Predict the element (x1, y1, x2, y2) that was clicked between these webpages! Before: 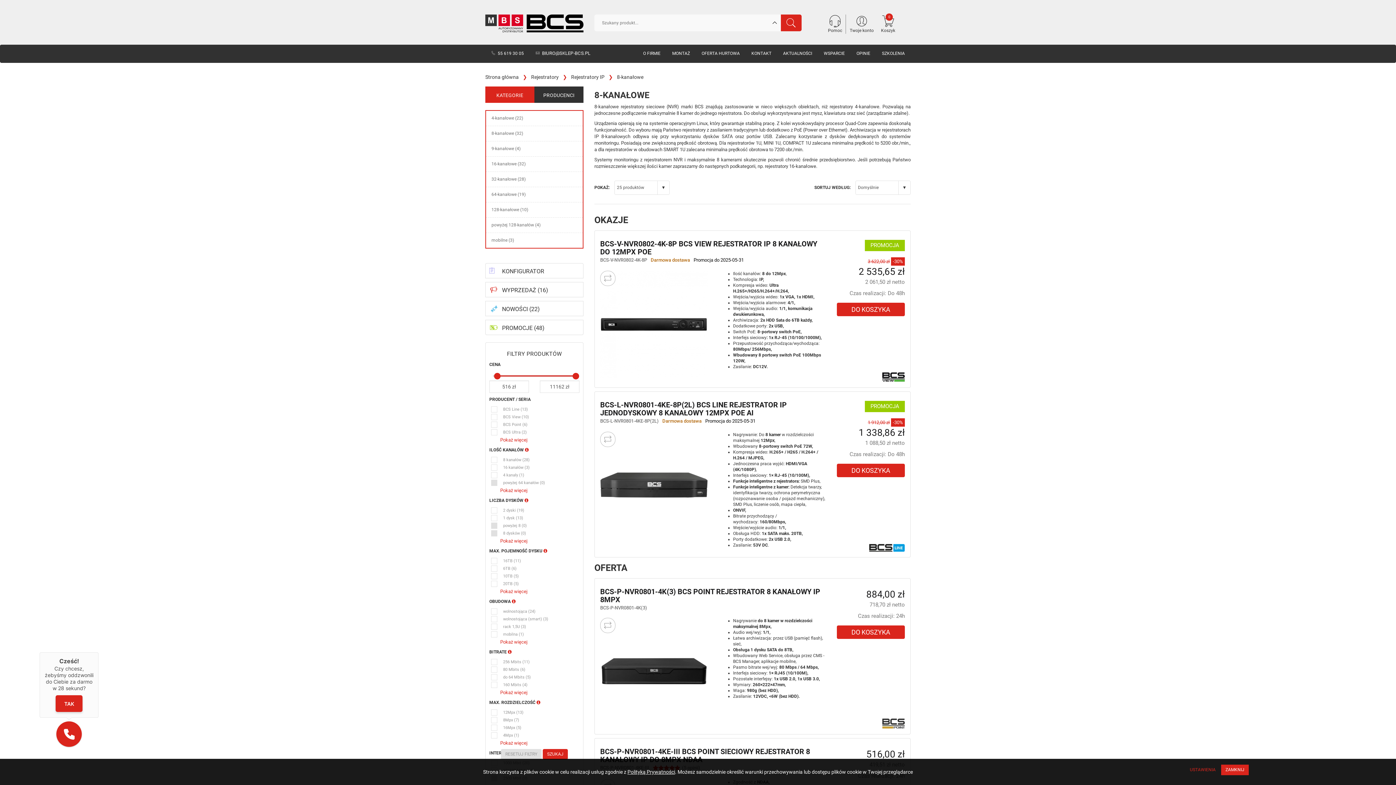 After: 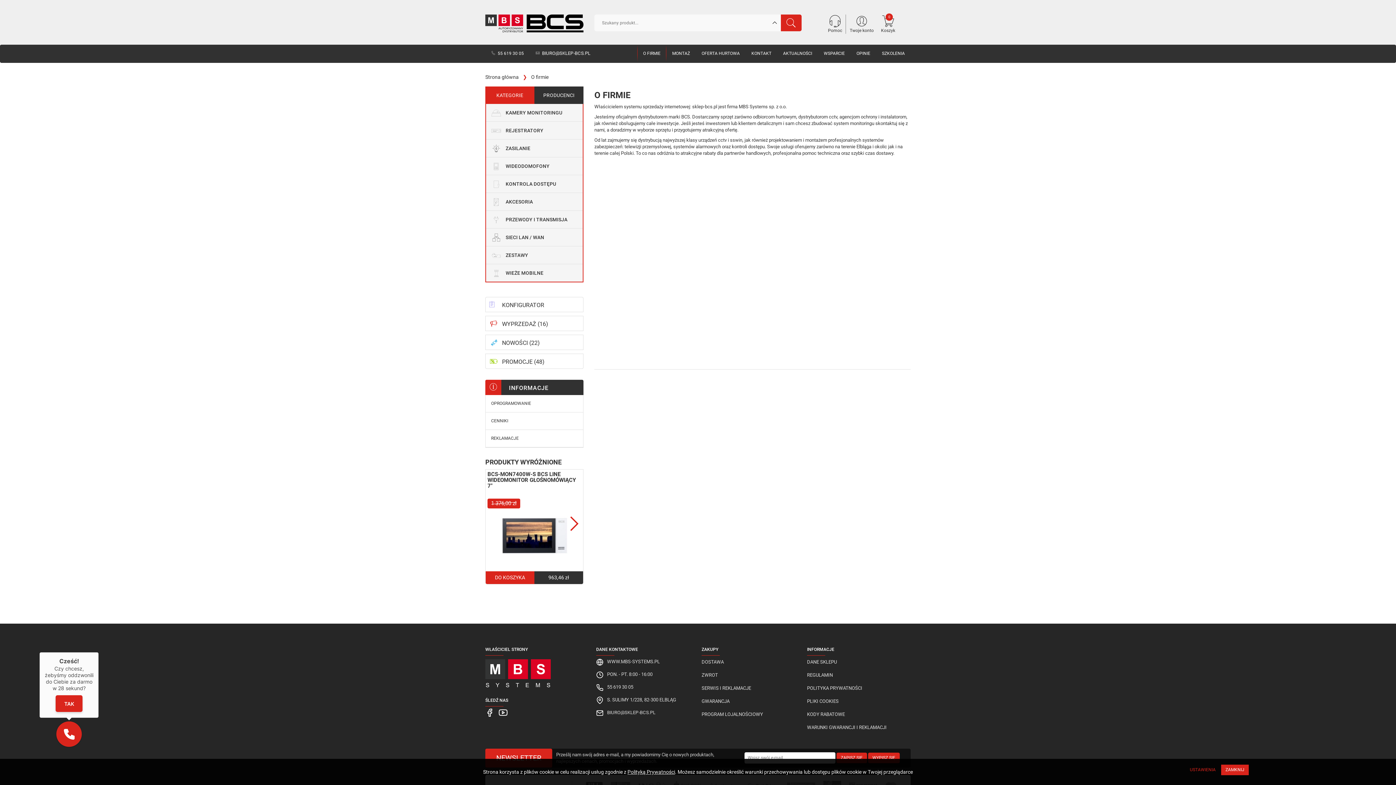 Action: bbox: (637, 45, 666, 62) label: O FIRMIE